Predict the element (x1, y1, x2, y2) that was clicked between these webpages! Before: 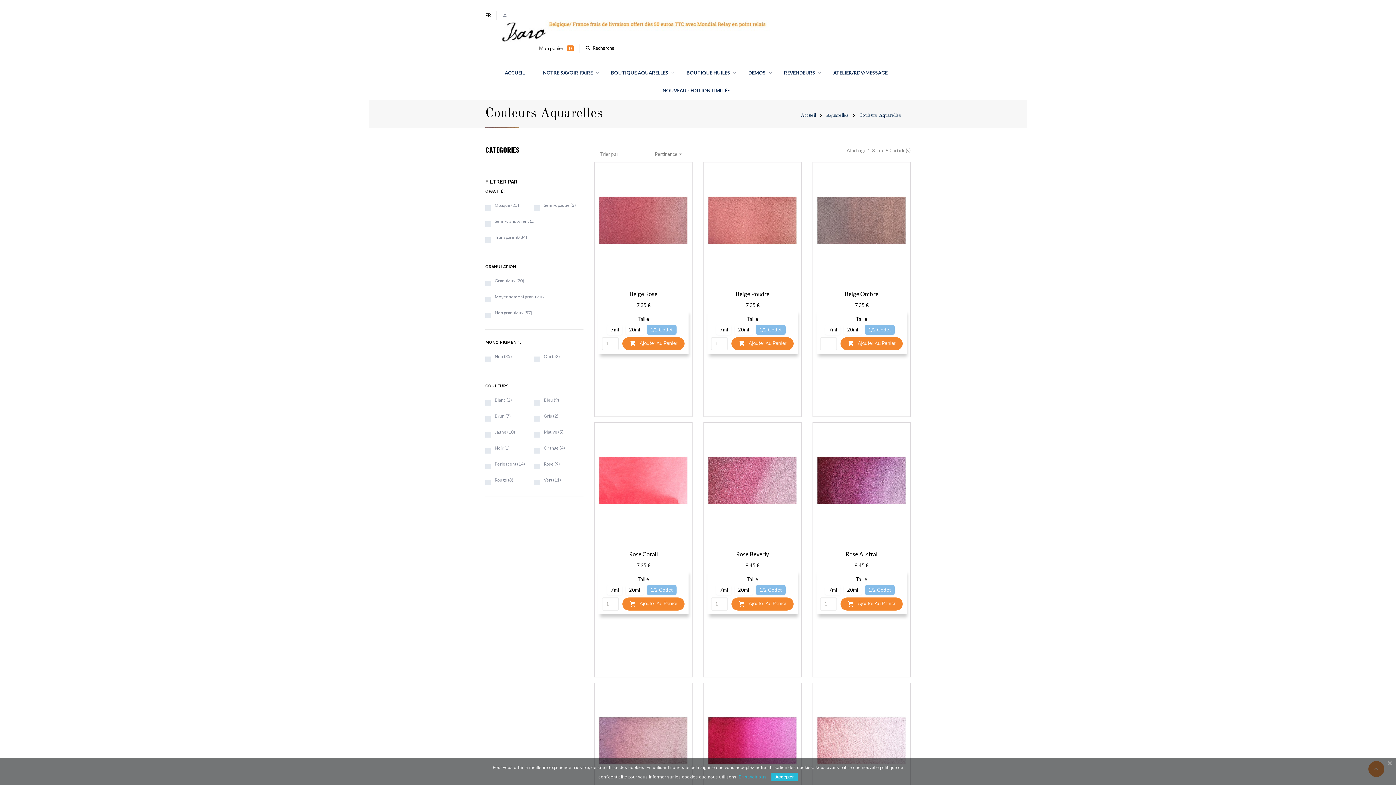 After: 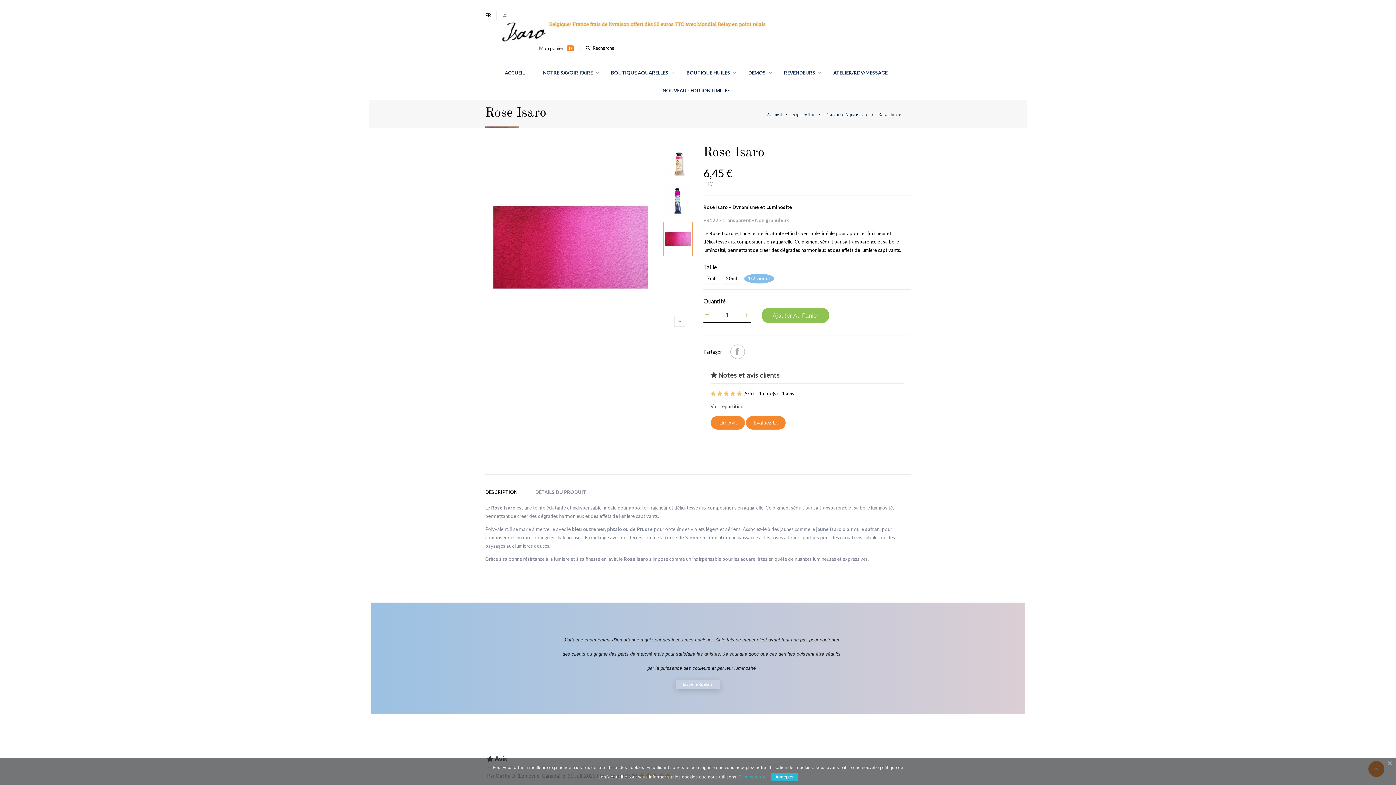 Action: bbox: (703, 737, 801, 743)